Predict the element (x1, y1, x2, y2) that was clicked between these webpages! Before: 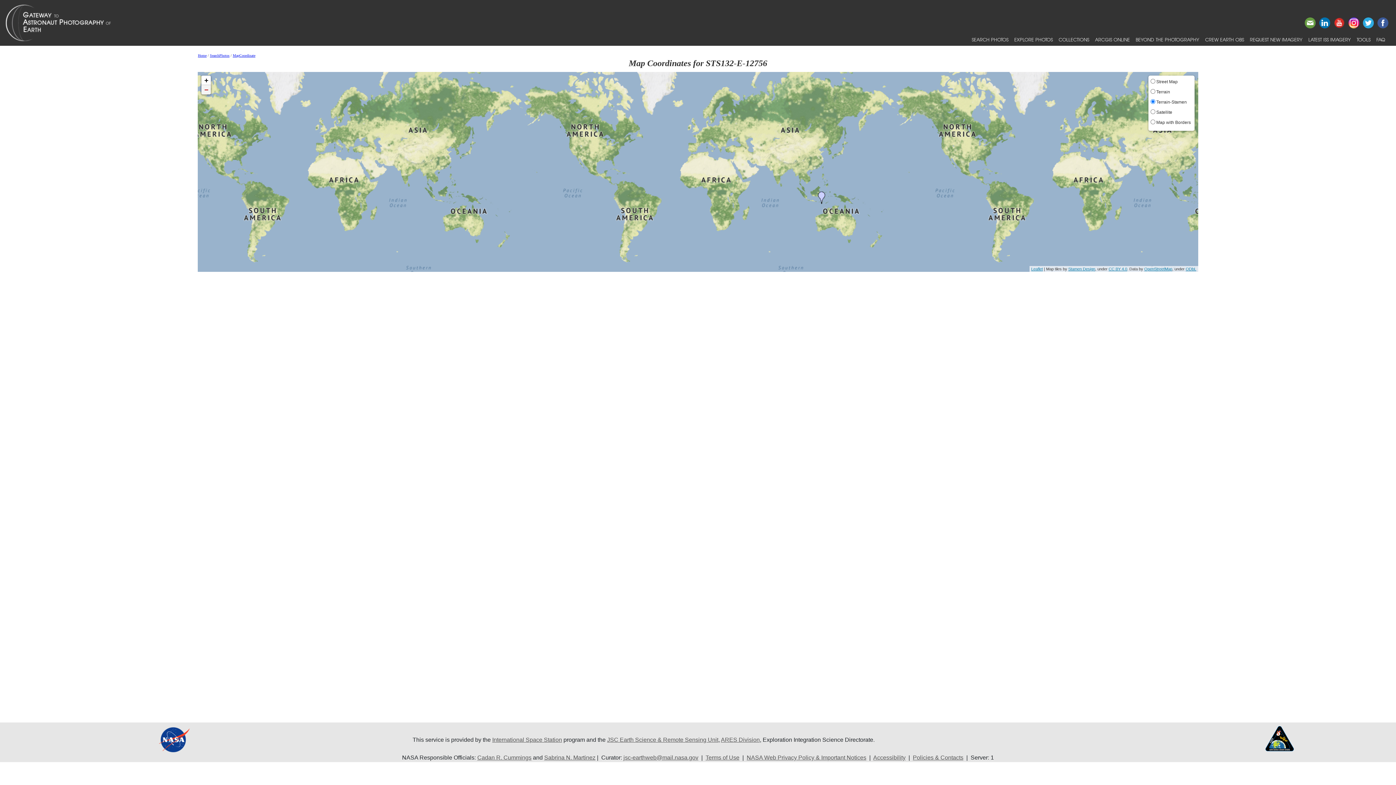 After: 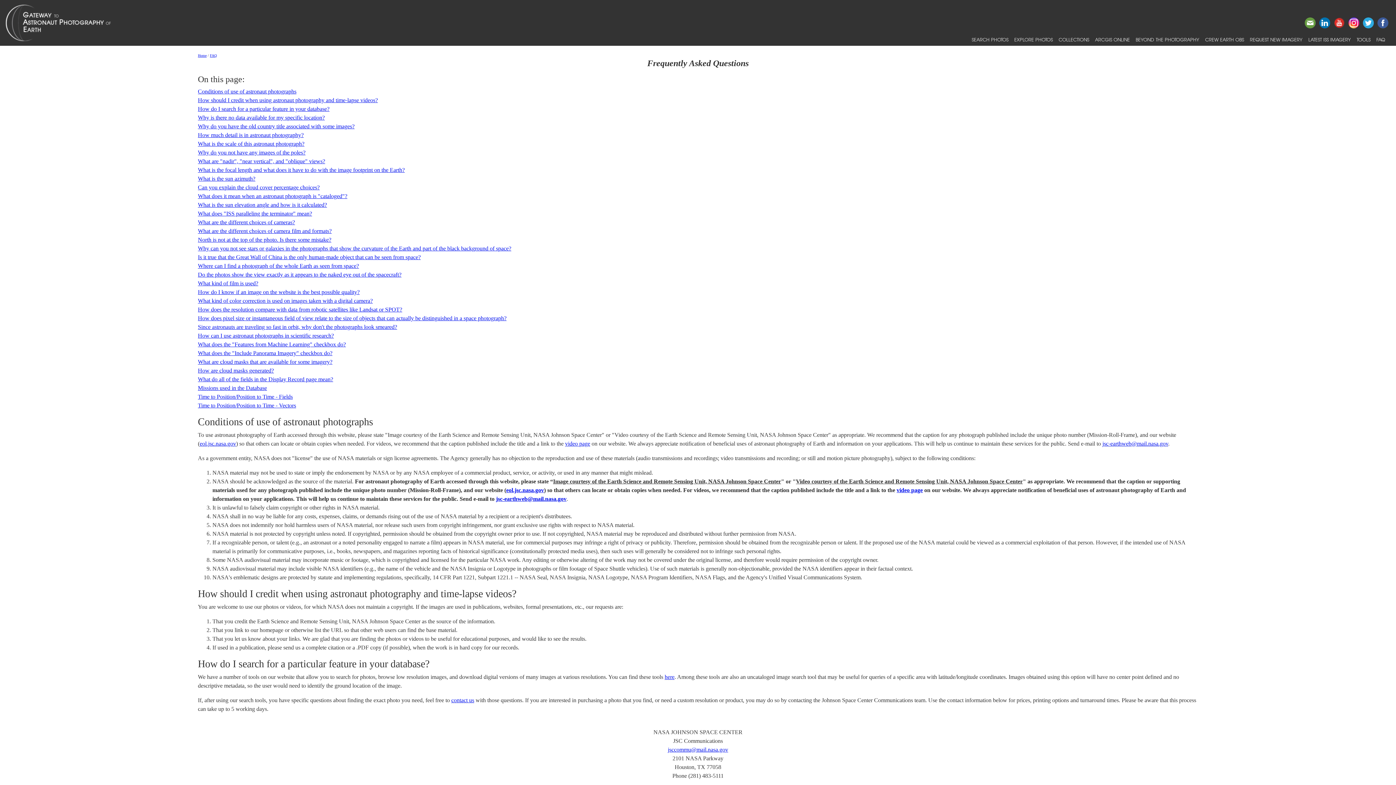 Action: label: FAQ bbox: (1373, 33, 1388, 45)